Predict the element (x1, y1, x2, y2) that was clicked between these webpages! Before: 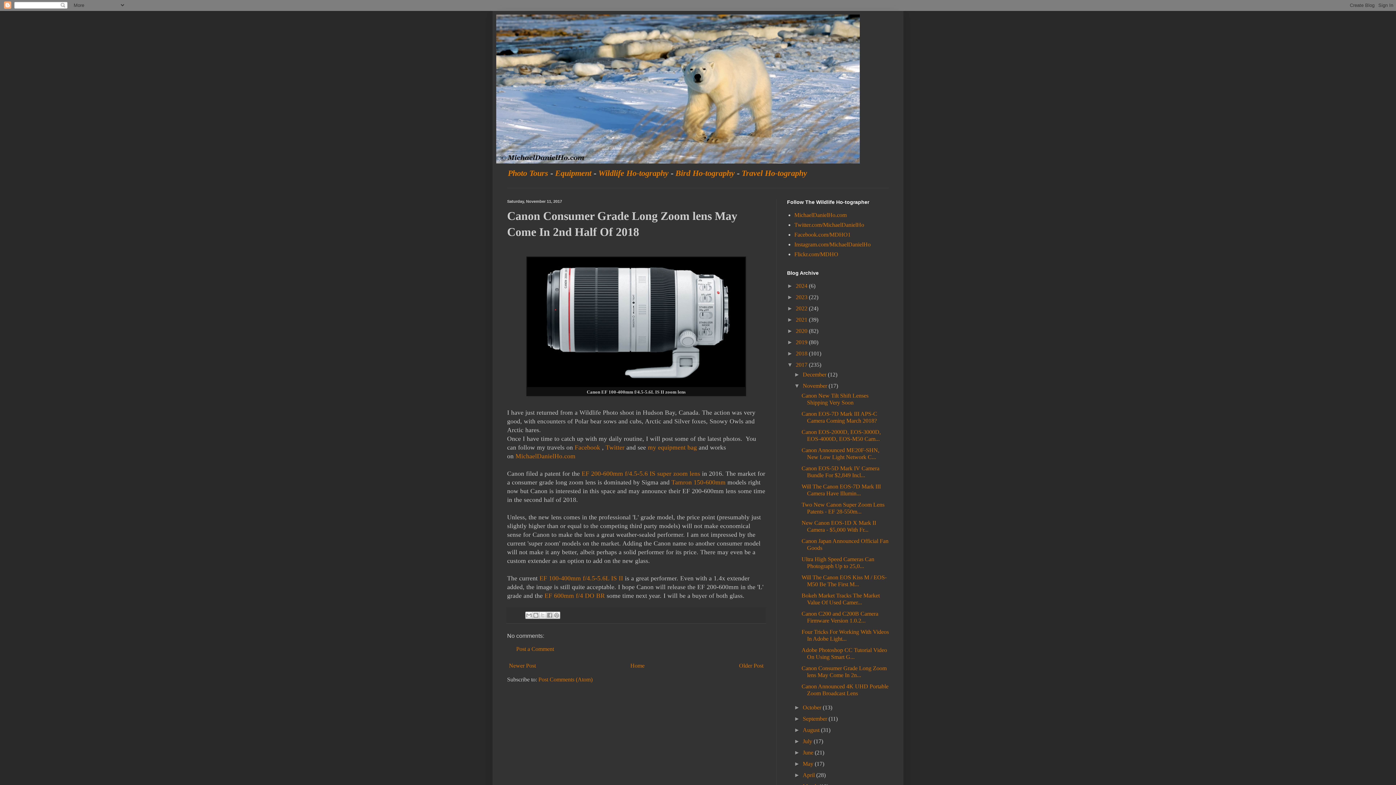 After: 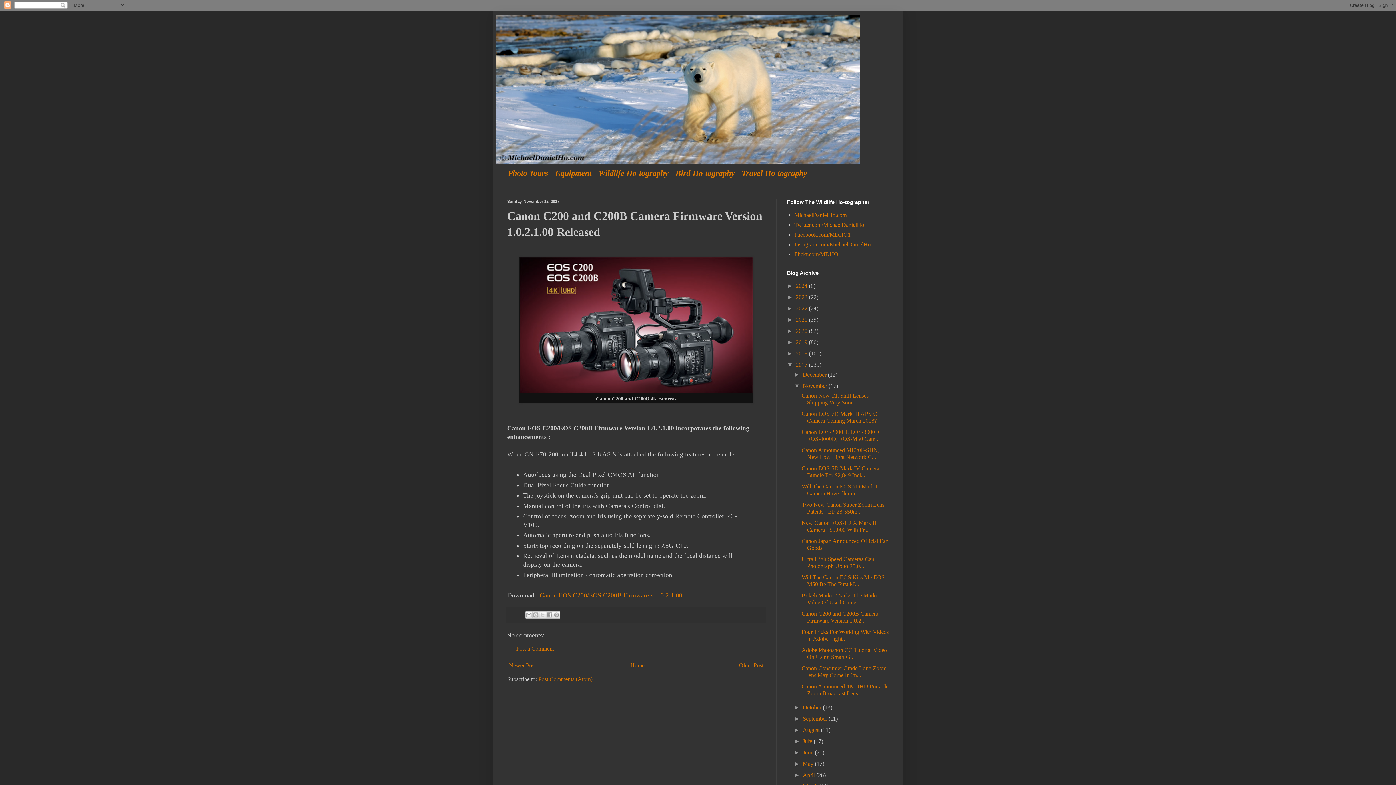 Action: bbox: (801, 610, 878, 624) label: Canon C200 and C200B Camera Firmware Version 1.0.2...